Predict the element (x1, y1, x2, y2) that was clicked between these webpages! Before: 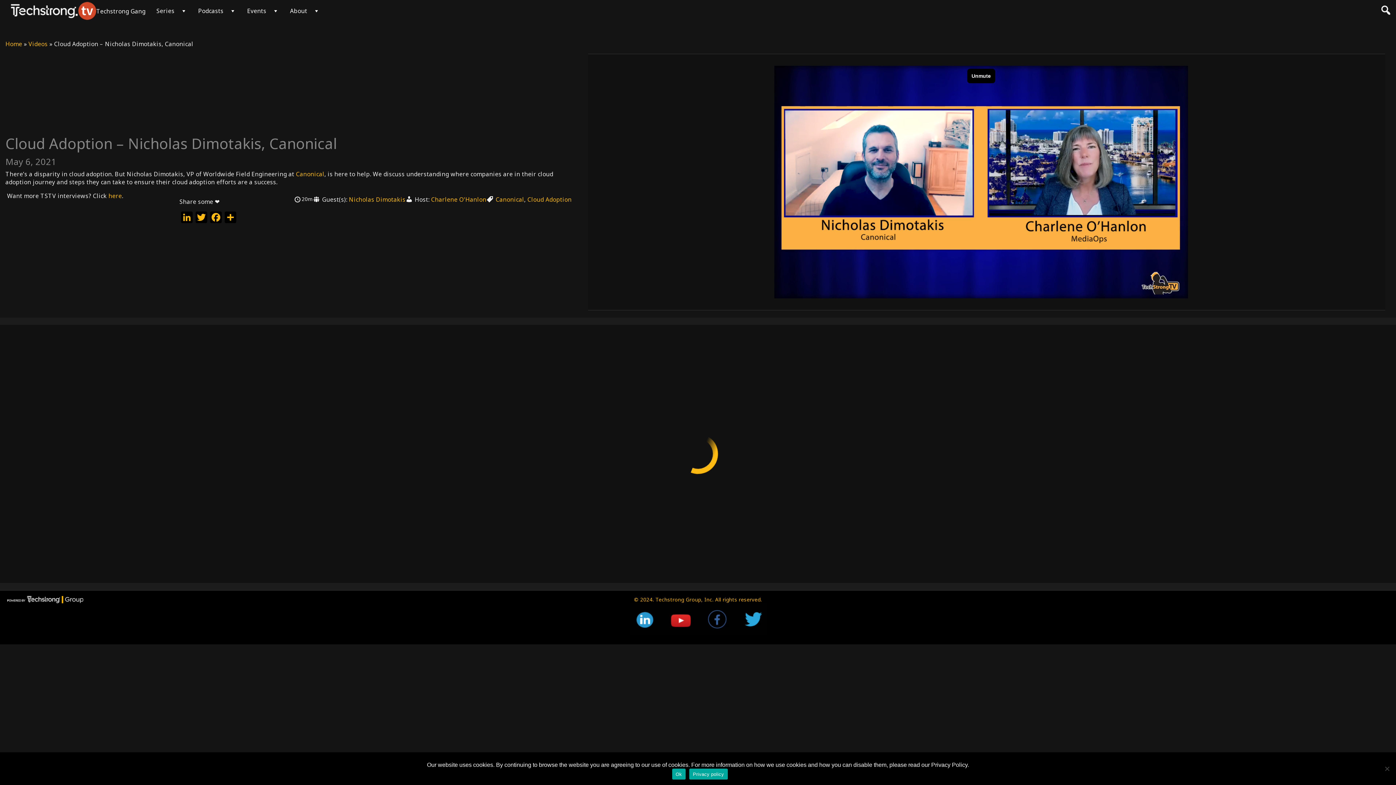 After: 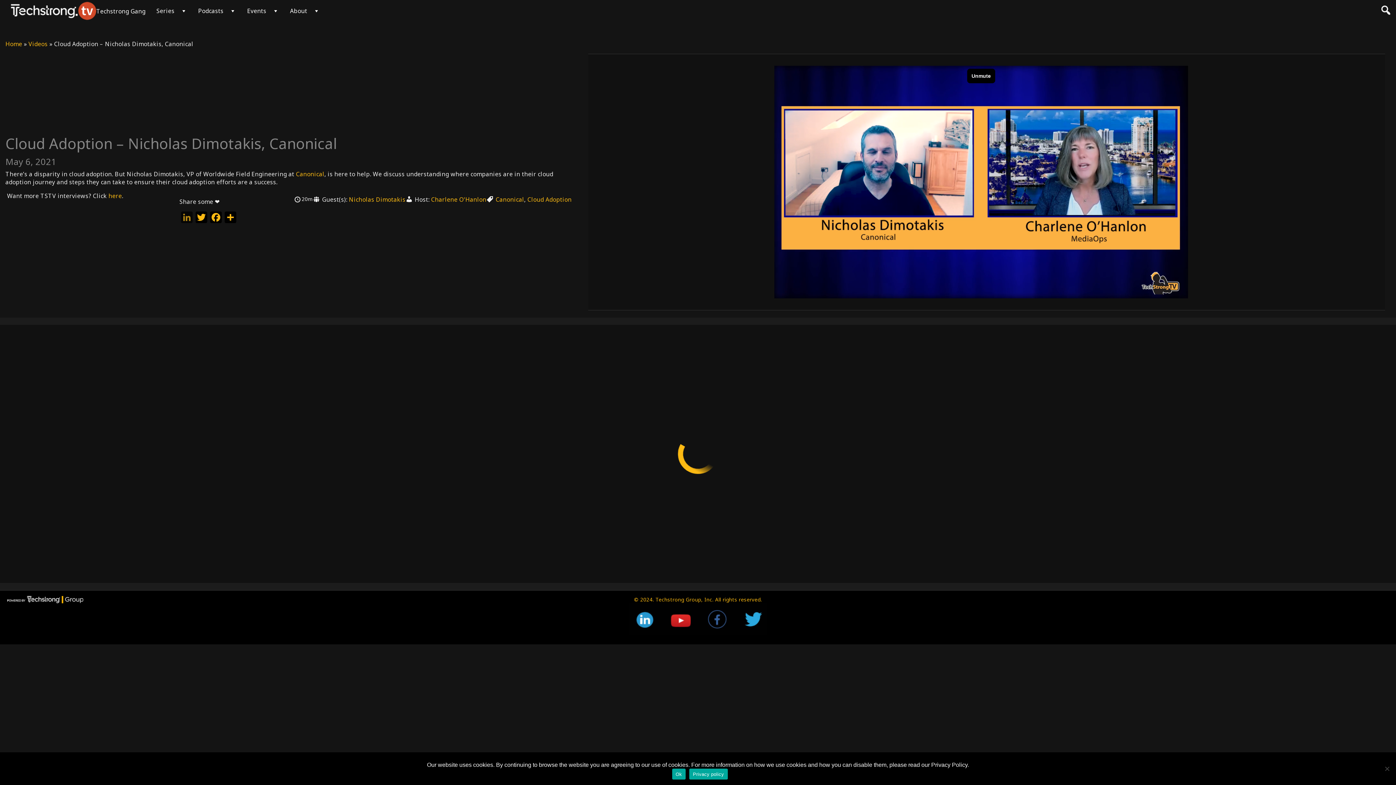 Action: label: LinkedIn bbox: (179, 211, 194, 224)